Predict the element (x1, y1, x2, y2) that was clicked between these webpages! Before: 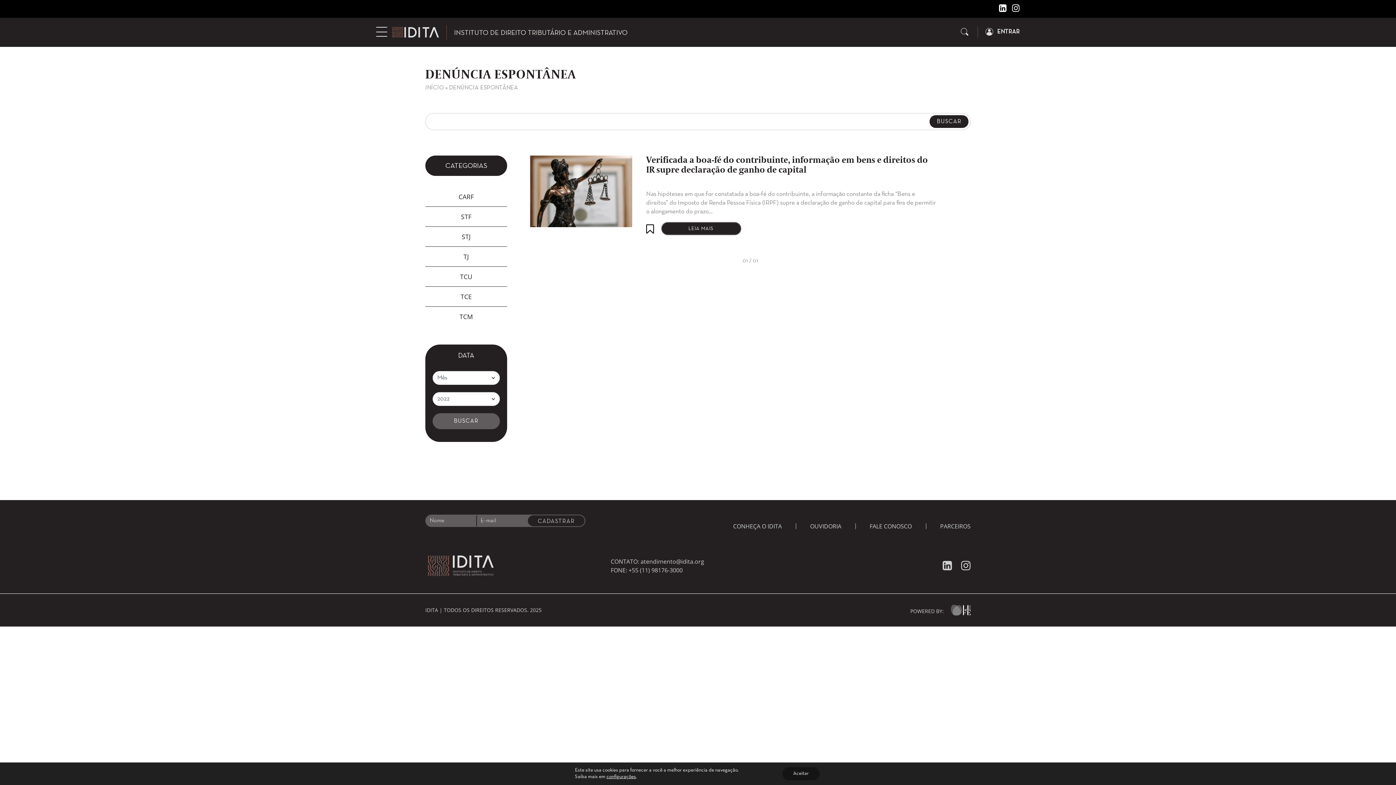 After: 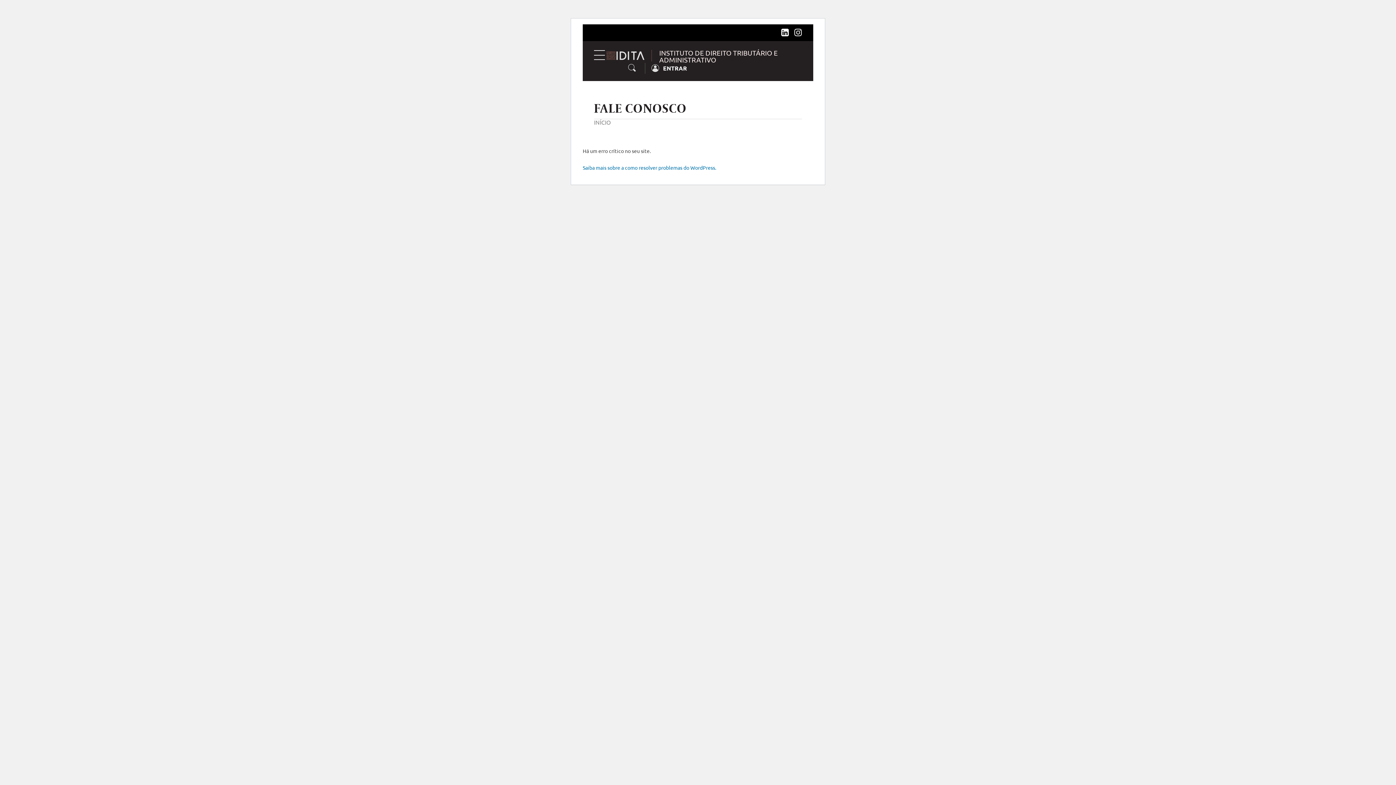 Action: label: FALE CONOSCO bbox: (869, 522, 912, 530)